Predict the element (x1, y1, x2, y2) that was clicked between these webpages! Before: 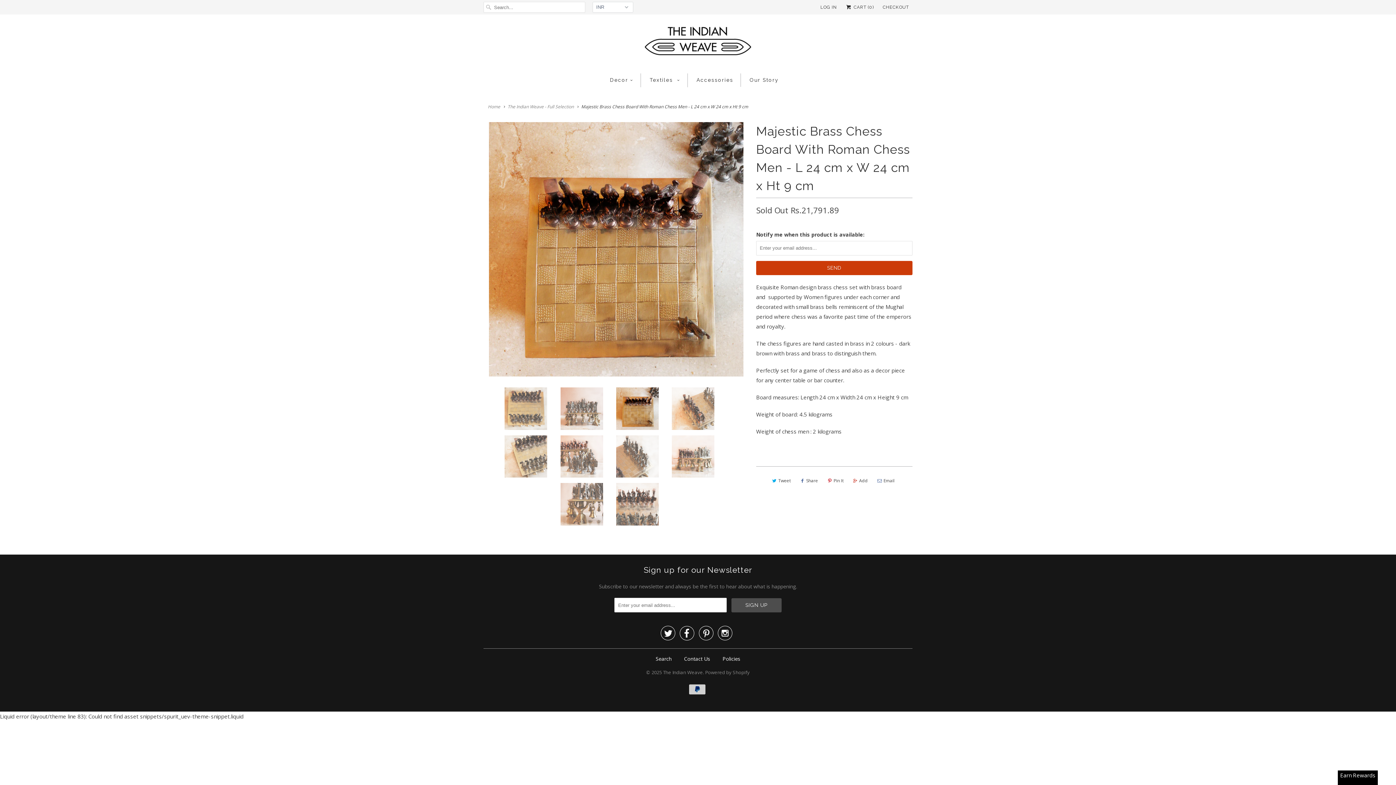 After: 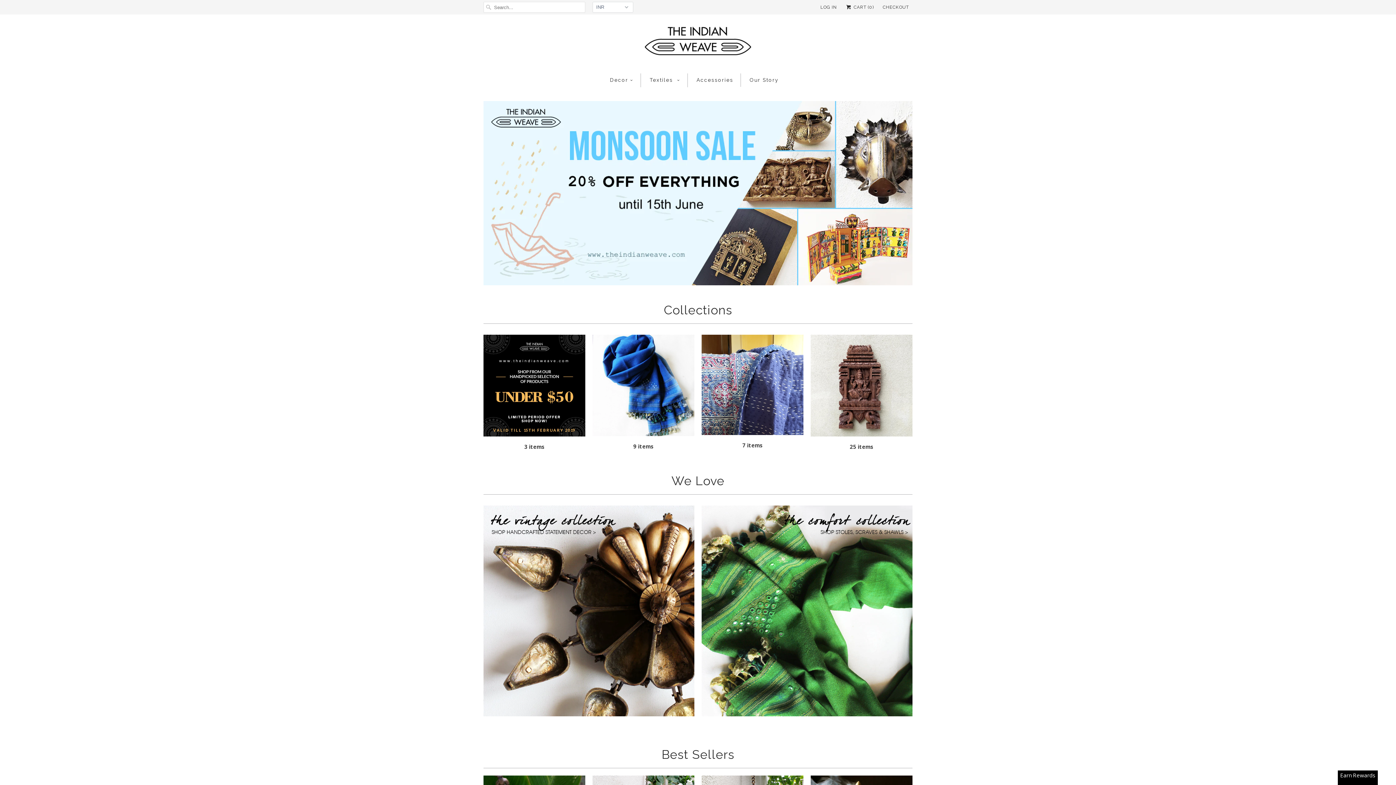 Action: label: The Indian Weave bbox: (663, 664, 703, 676)